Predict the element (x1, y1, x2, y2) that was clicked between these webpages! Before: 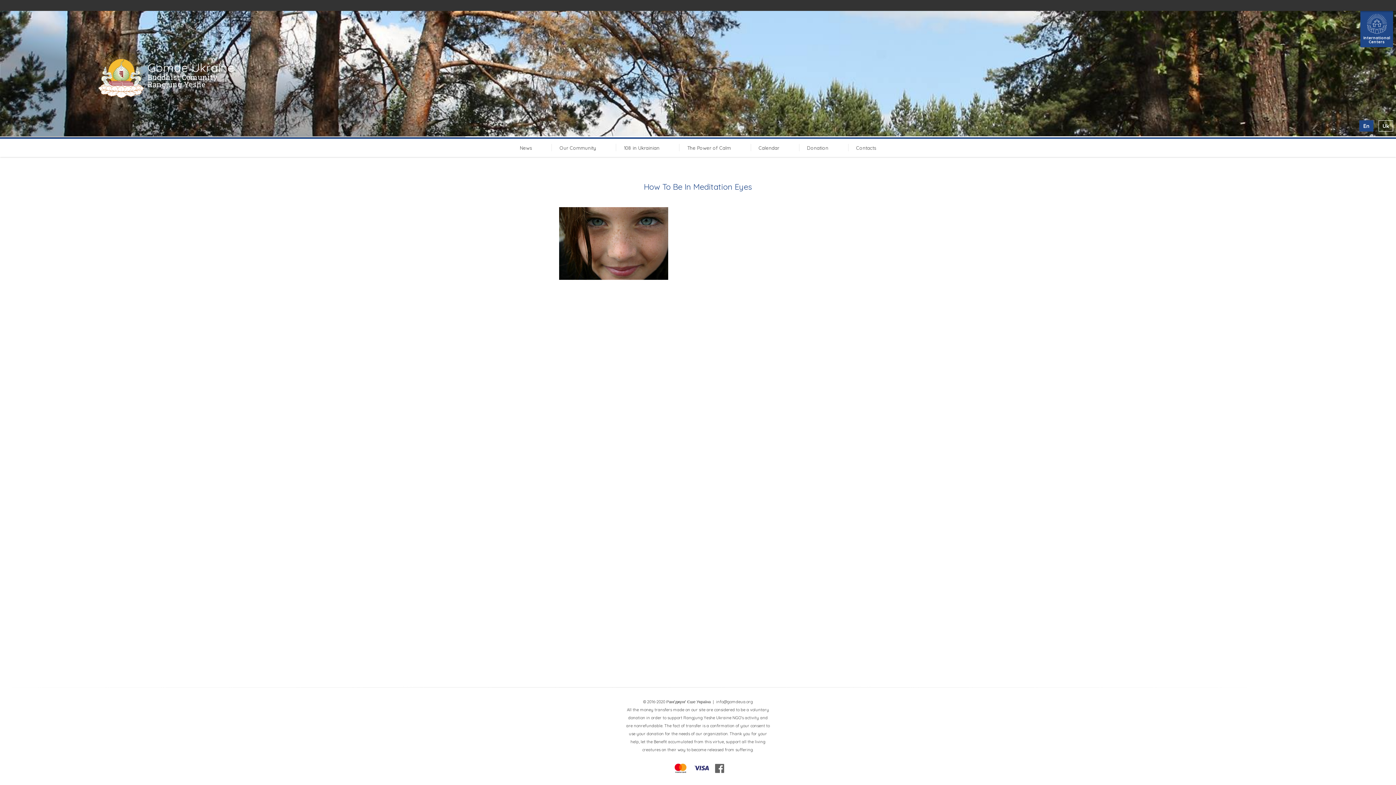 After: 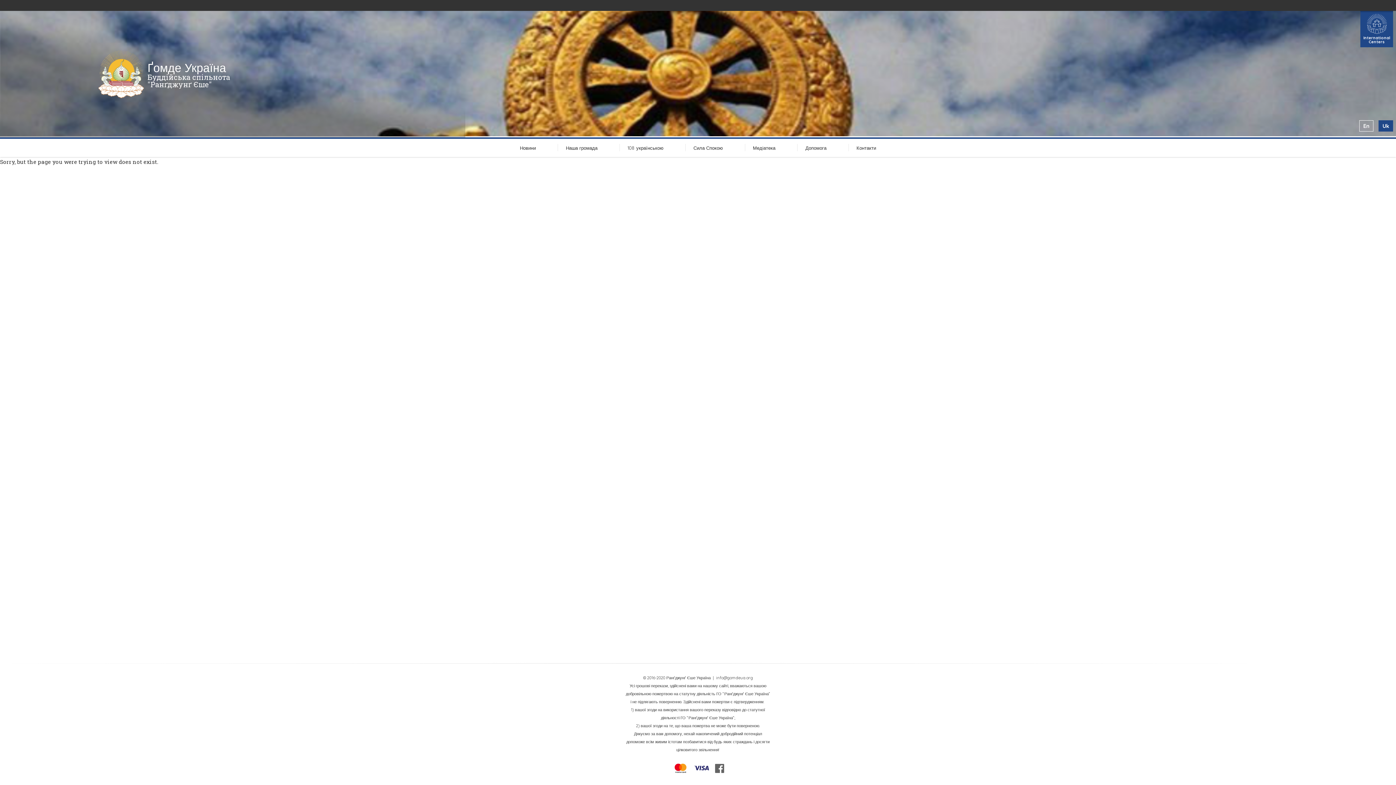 Action: label: Calendar bbox: (750, 144, 787, 152)